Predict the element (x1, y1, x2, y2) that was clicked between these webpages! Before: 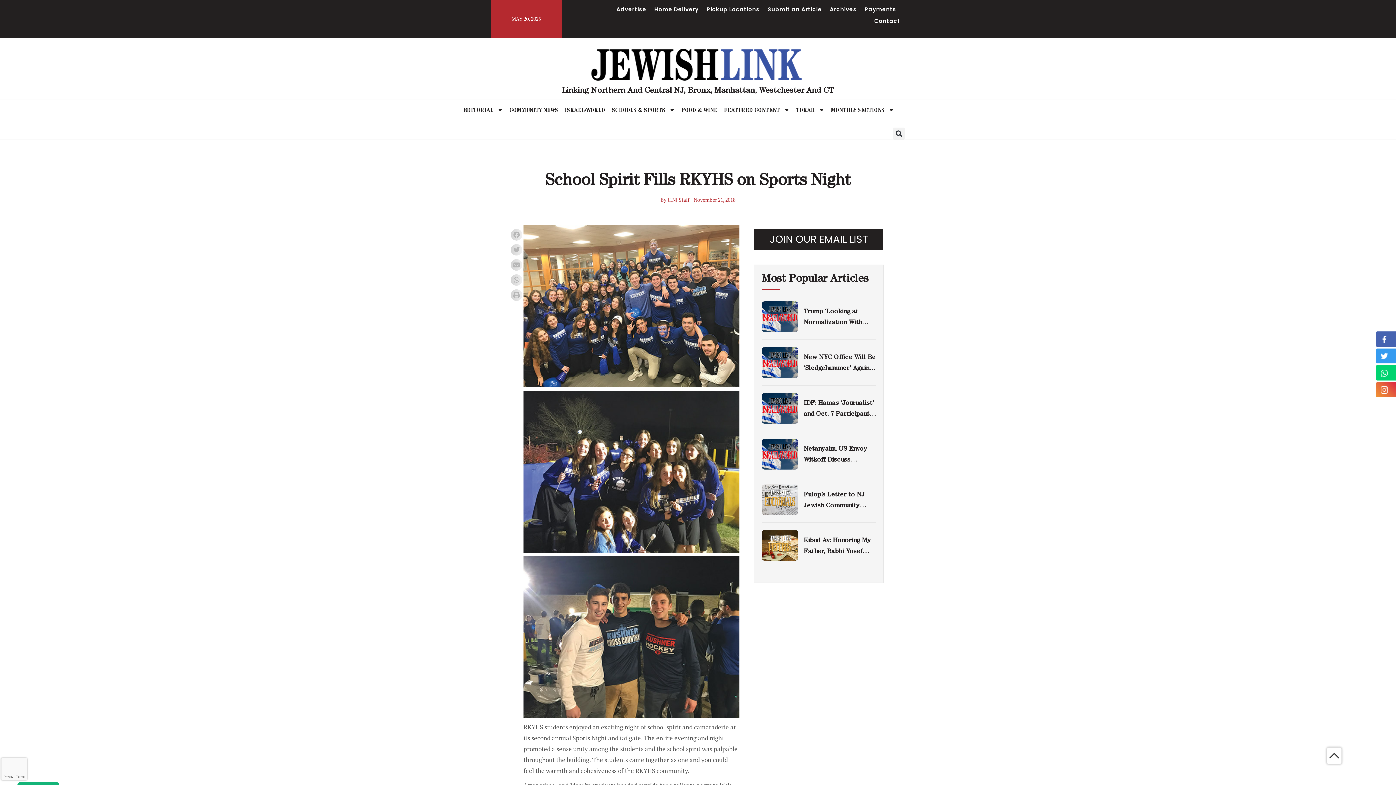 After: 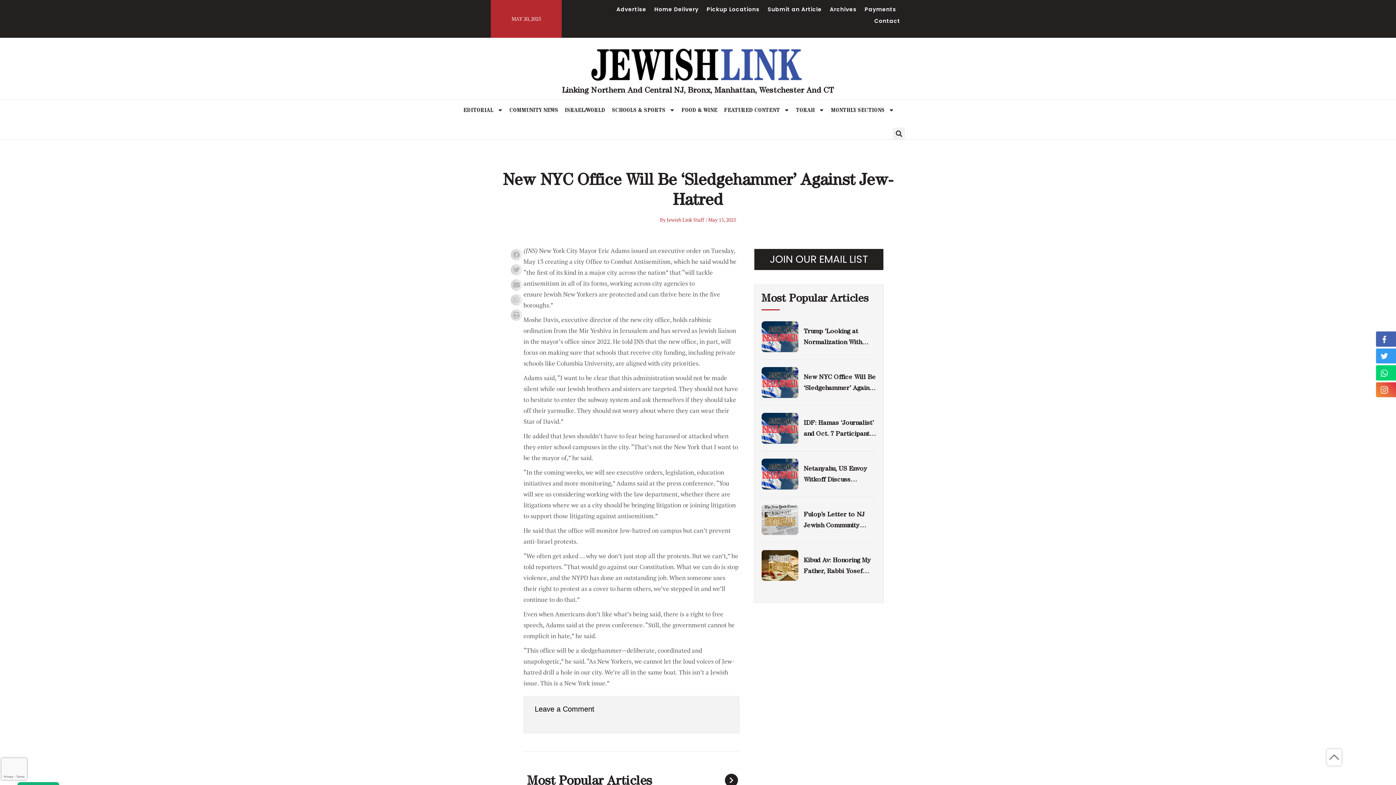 Action: bbox: (761, 347, 798, 378)